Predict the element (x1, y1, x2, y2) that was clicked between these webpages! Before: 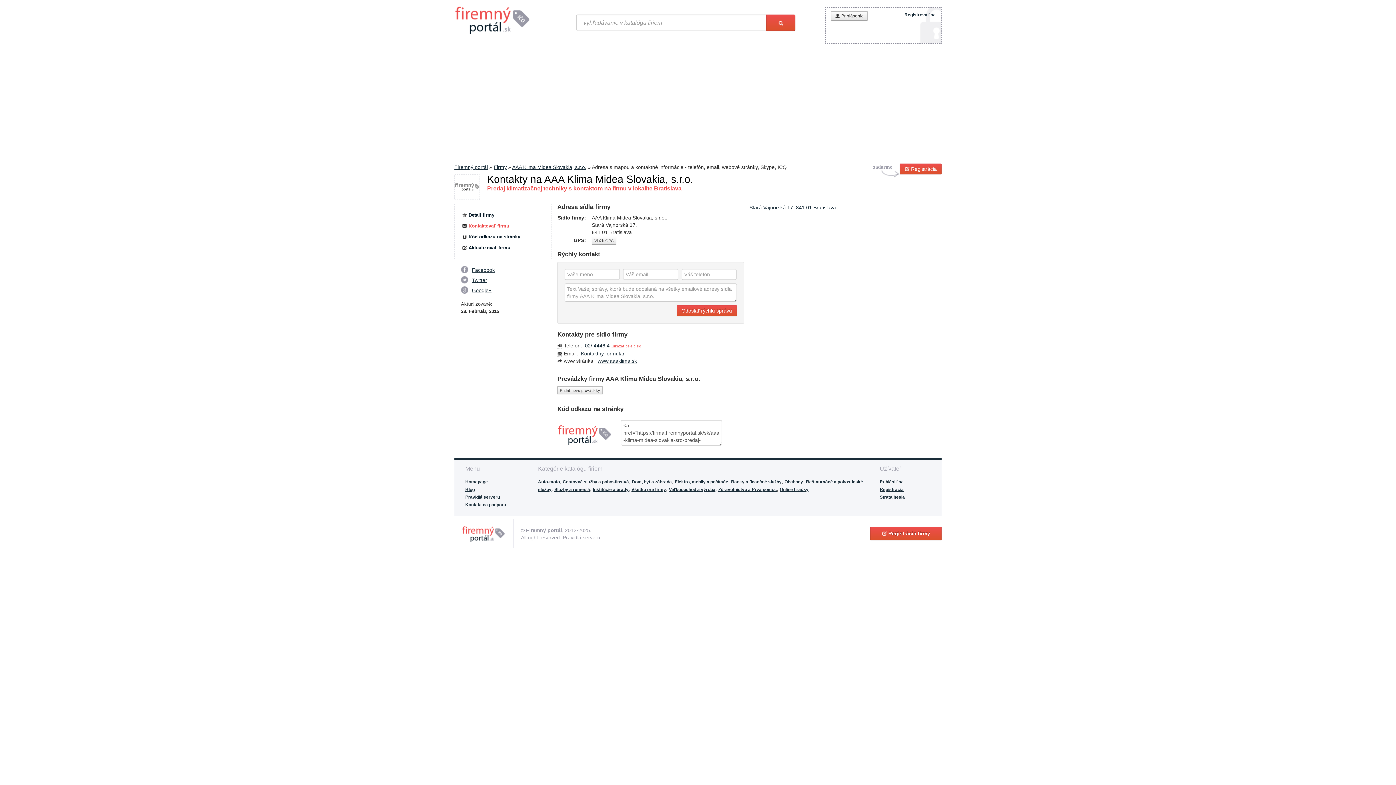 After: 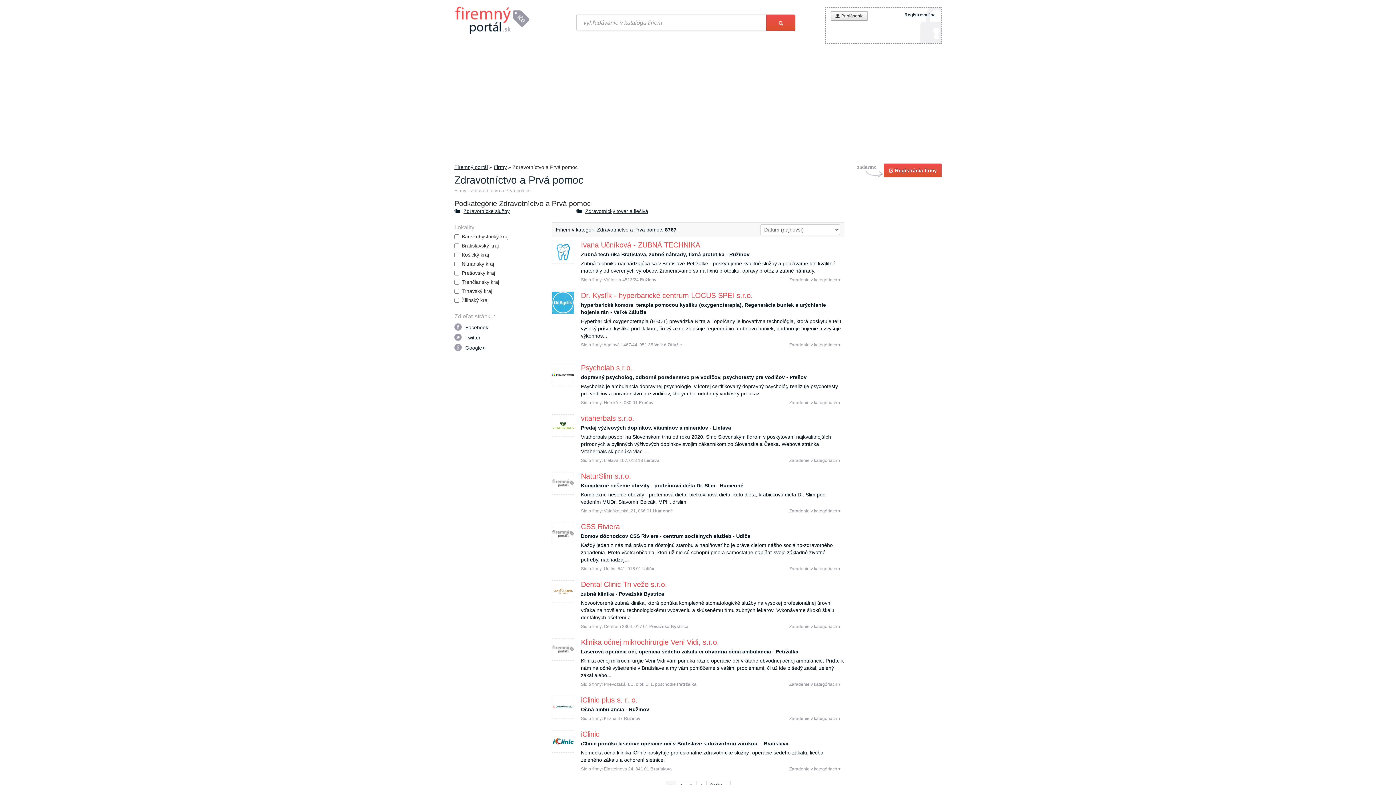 Action: label: Zdravotníctvo a Prvá pomoc bbox: (718, 487, 777, 492)